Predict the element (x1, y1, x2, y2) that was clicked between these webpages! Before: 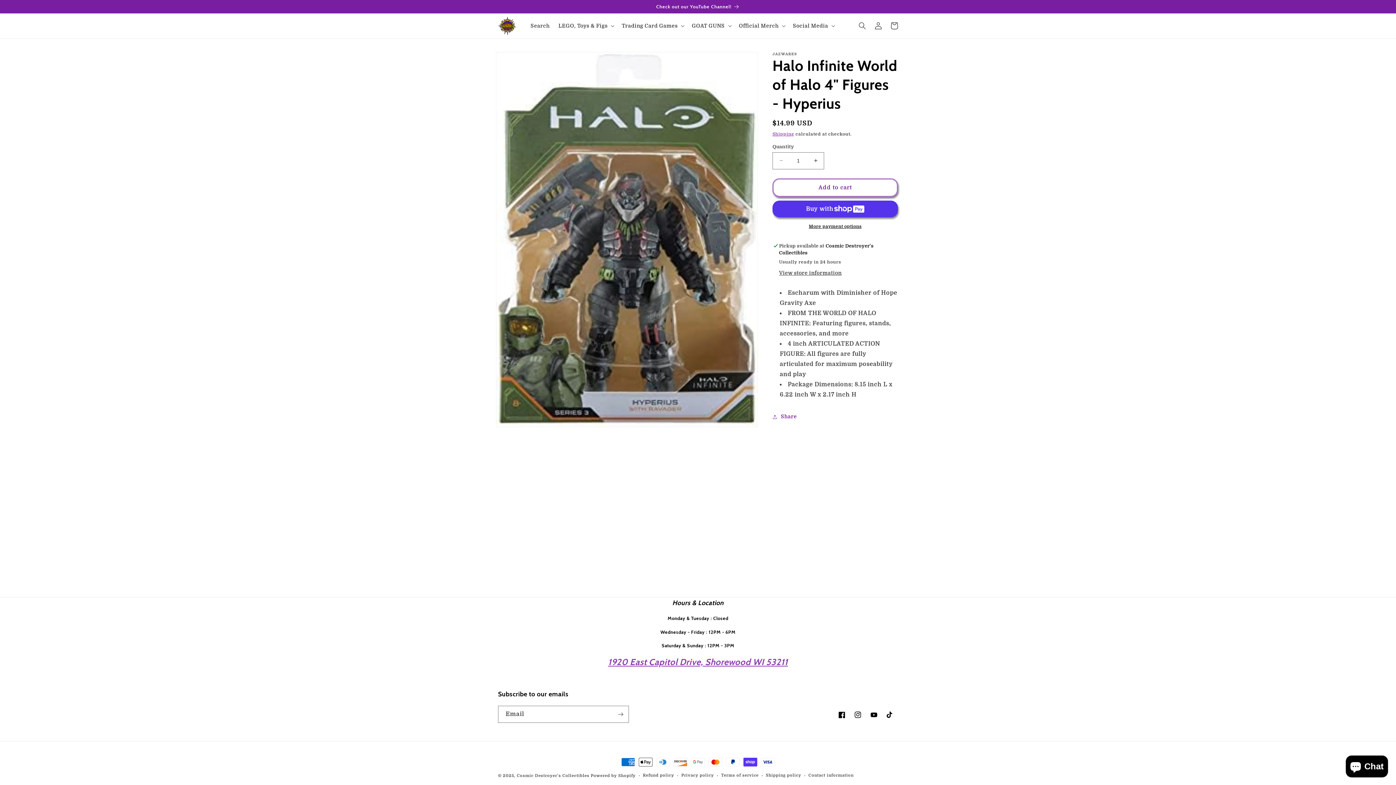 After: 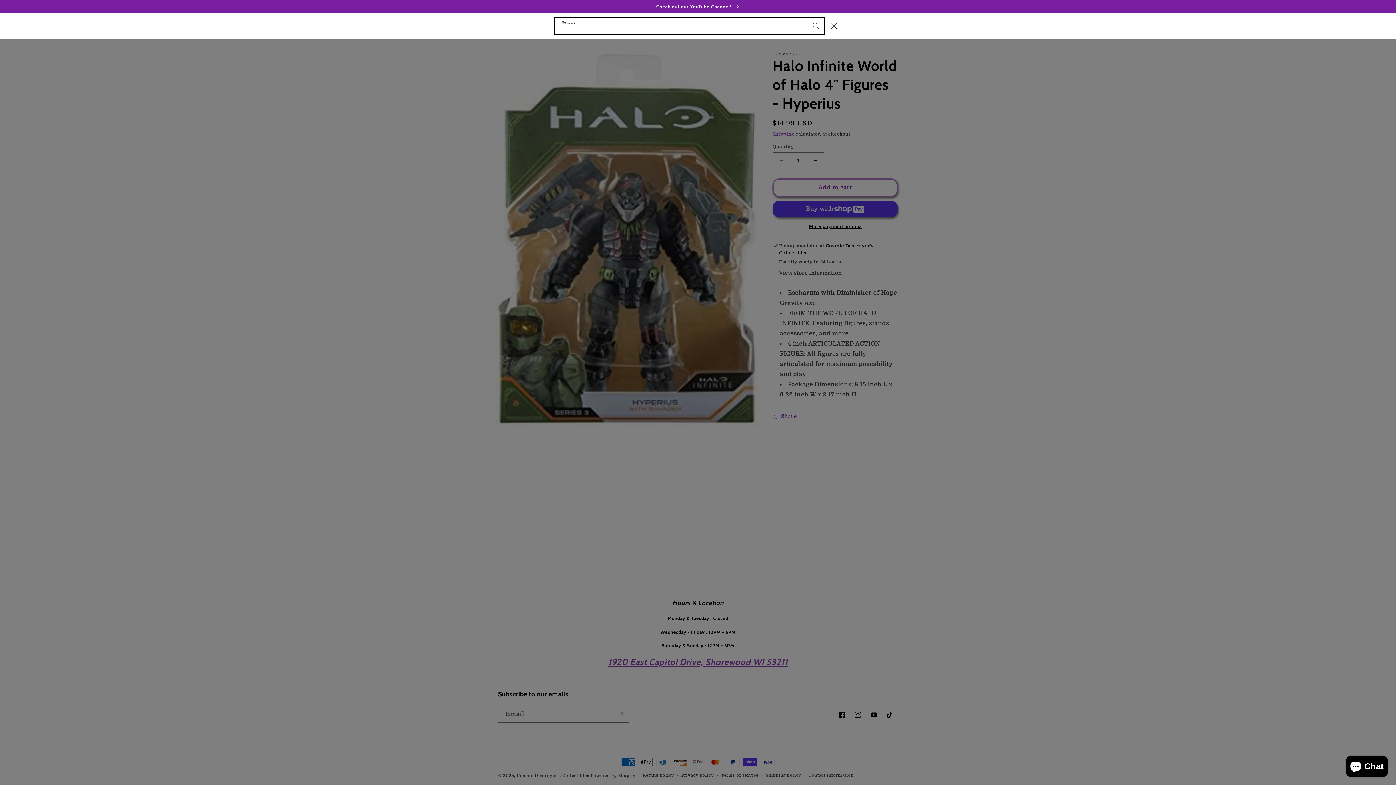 Action: bbox: (854, 17, 870, 33) label: Search